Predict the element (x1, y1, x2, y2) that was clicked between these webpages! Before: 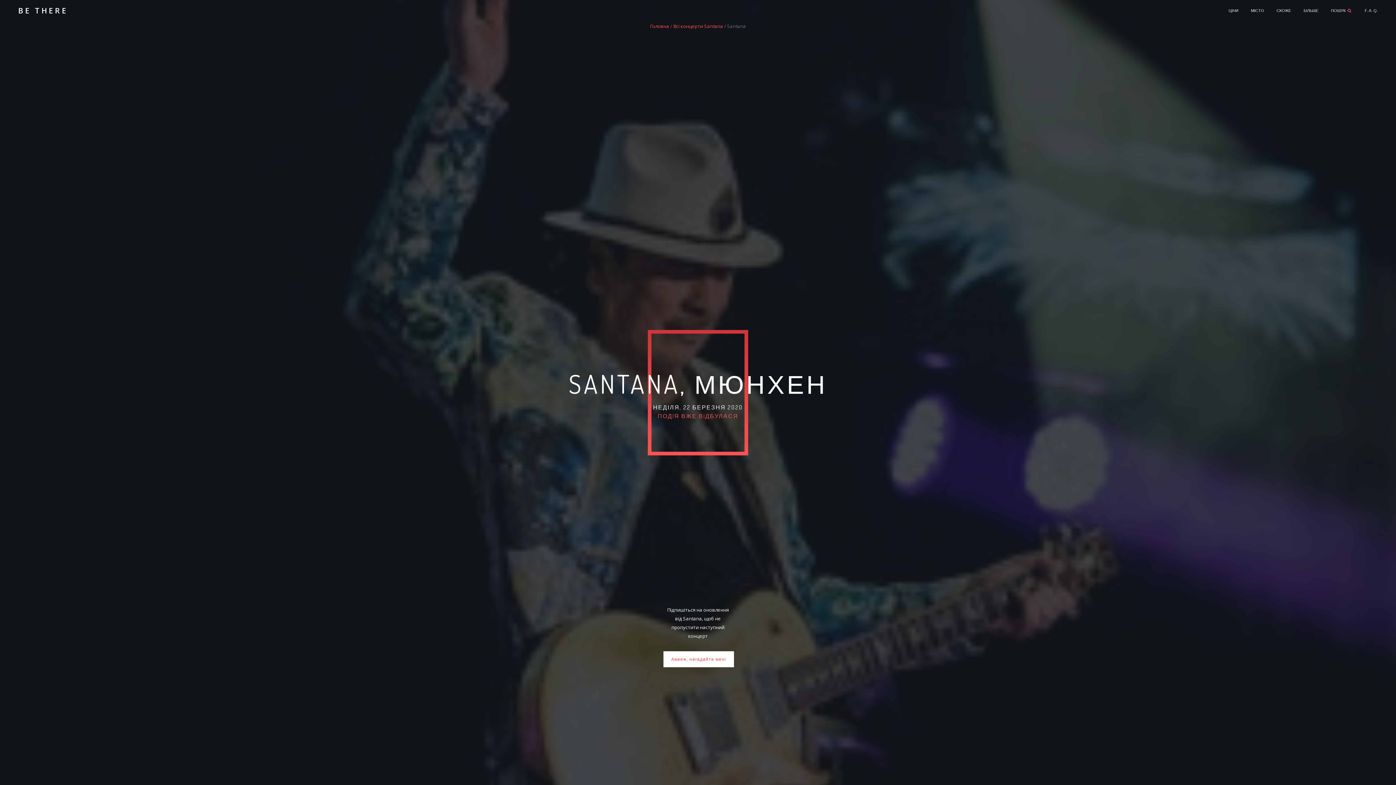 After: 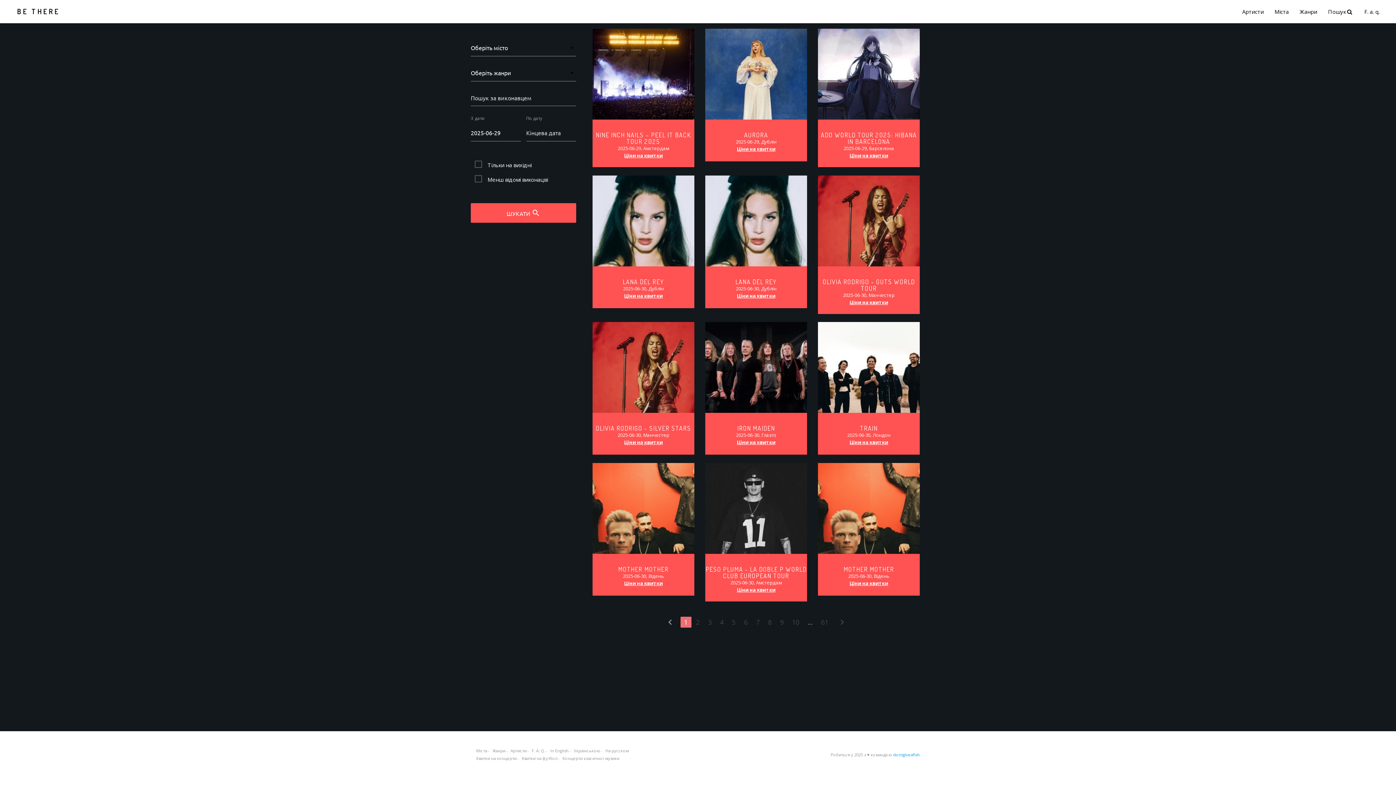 Action: bbox: (1331, 1, 1352, 19) label: ПОШУК 